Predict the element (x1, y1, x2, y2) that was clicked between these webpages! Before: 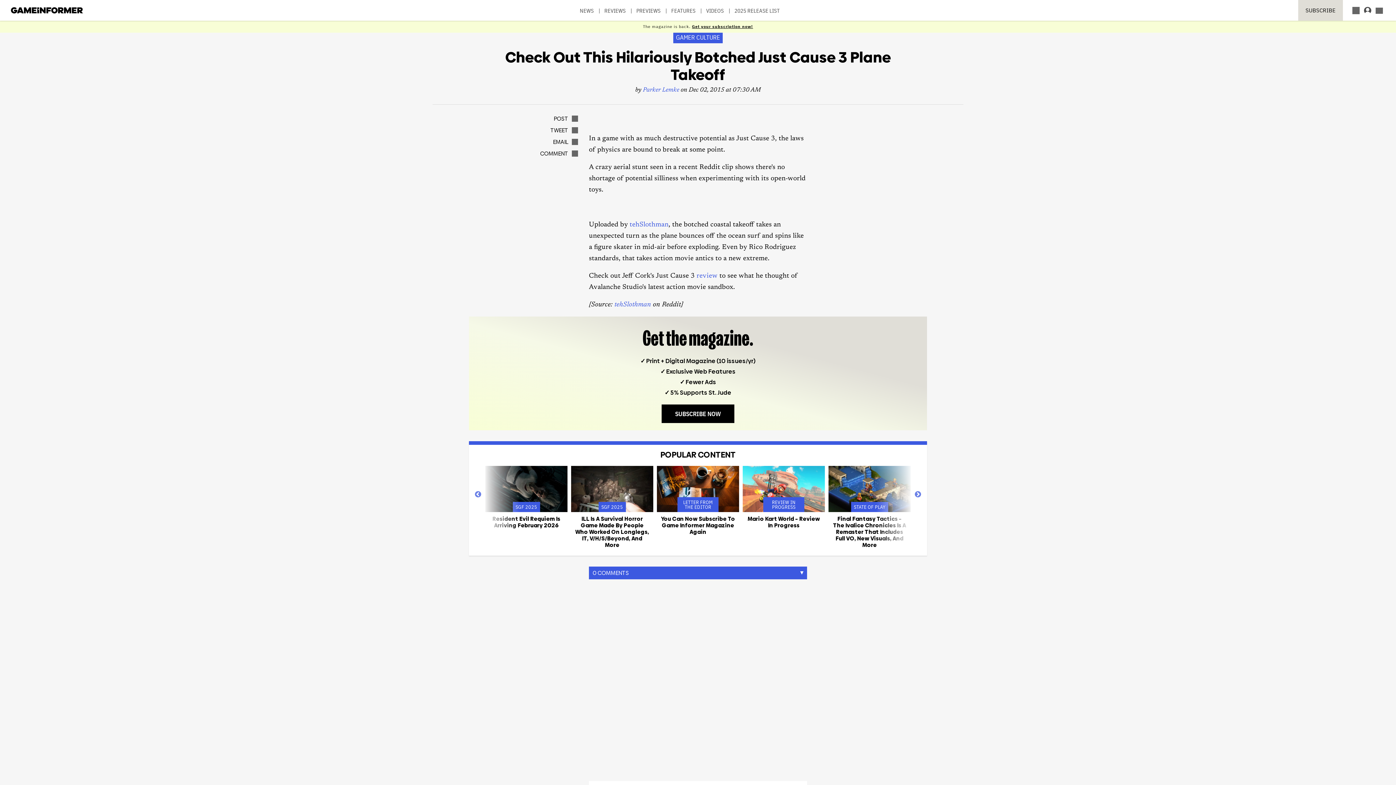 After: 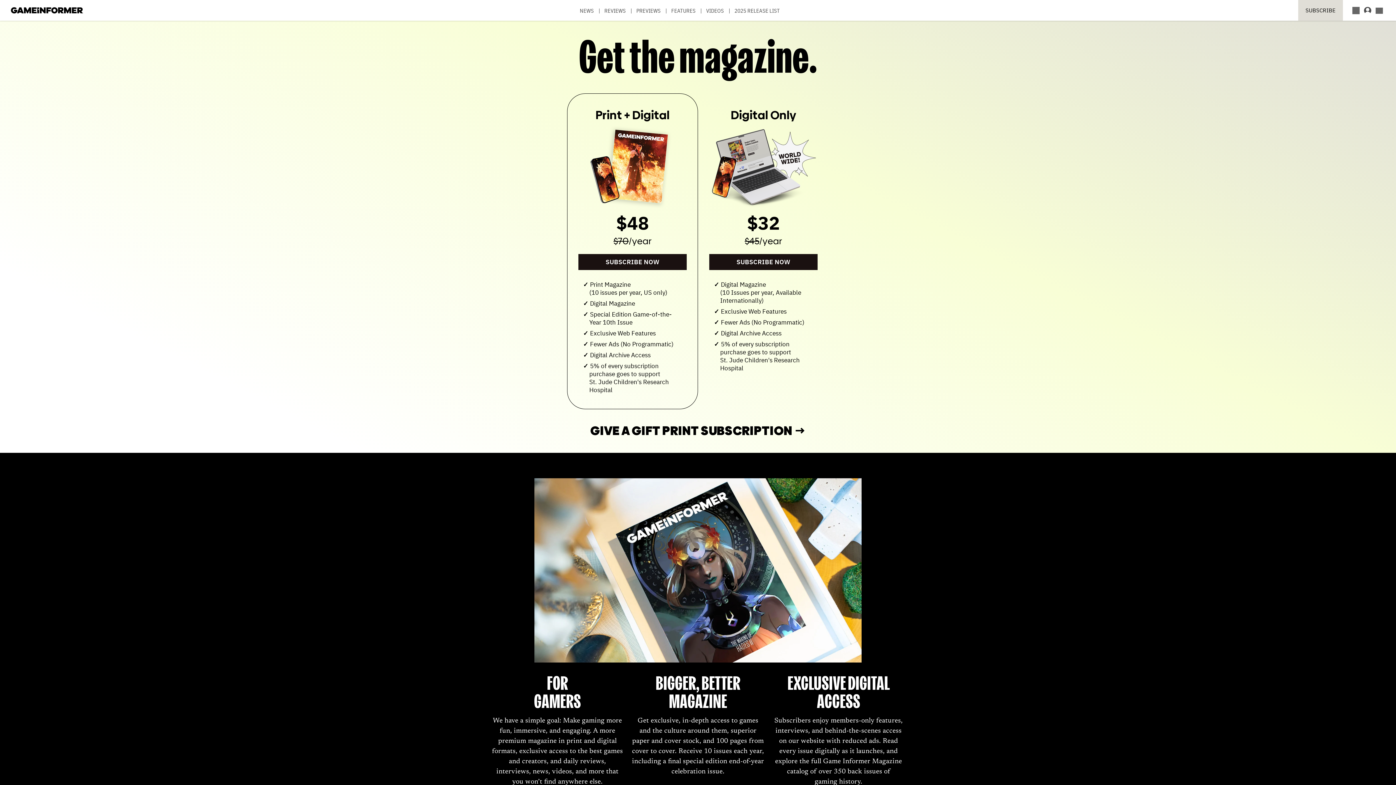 Action: label: SUBSCRIBE NOW bbox: (661, 404, 734, 423)